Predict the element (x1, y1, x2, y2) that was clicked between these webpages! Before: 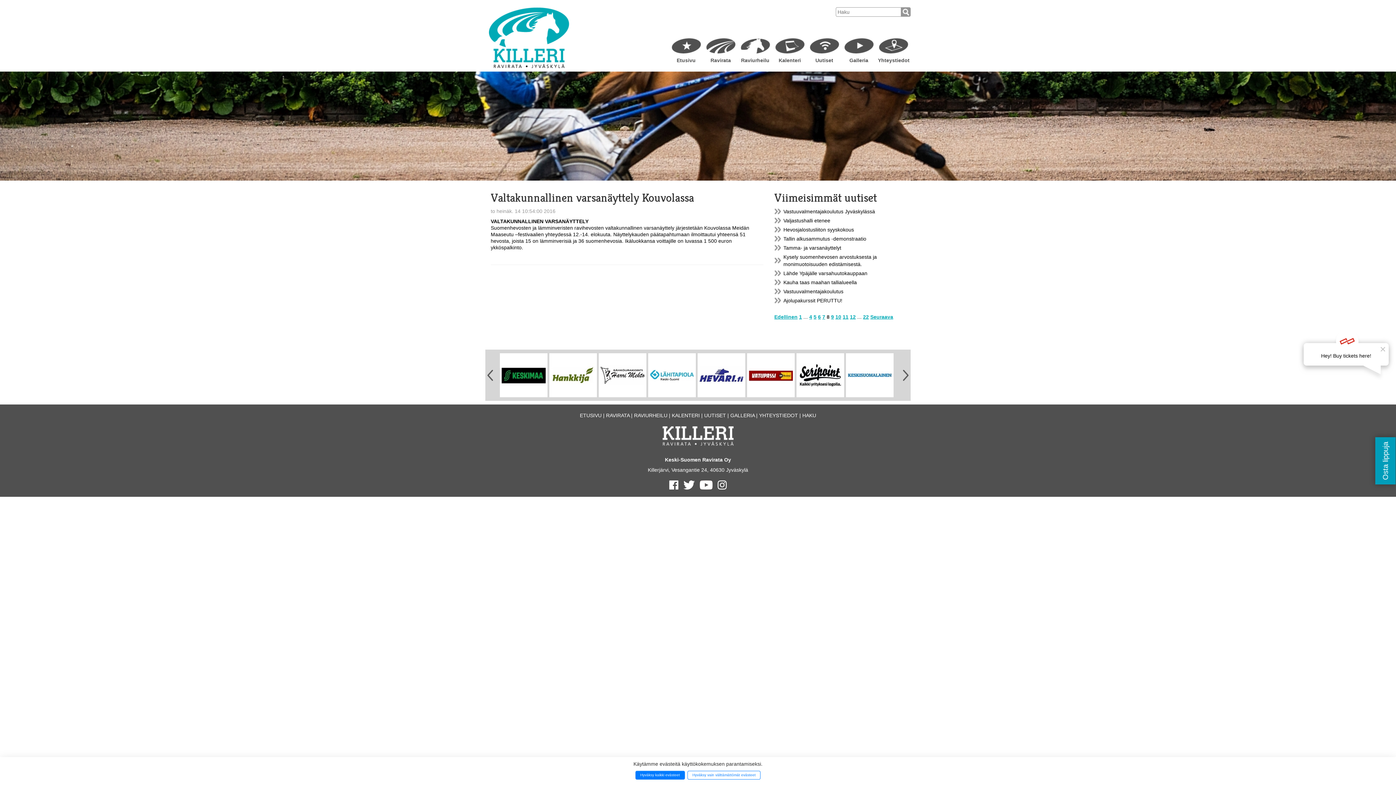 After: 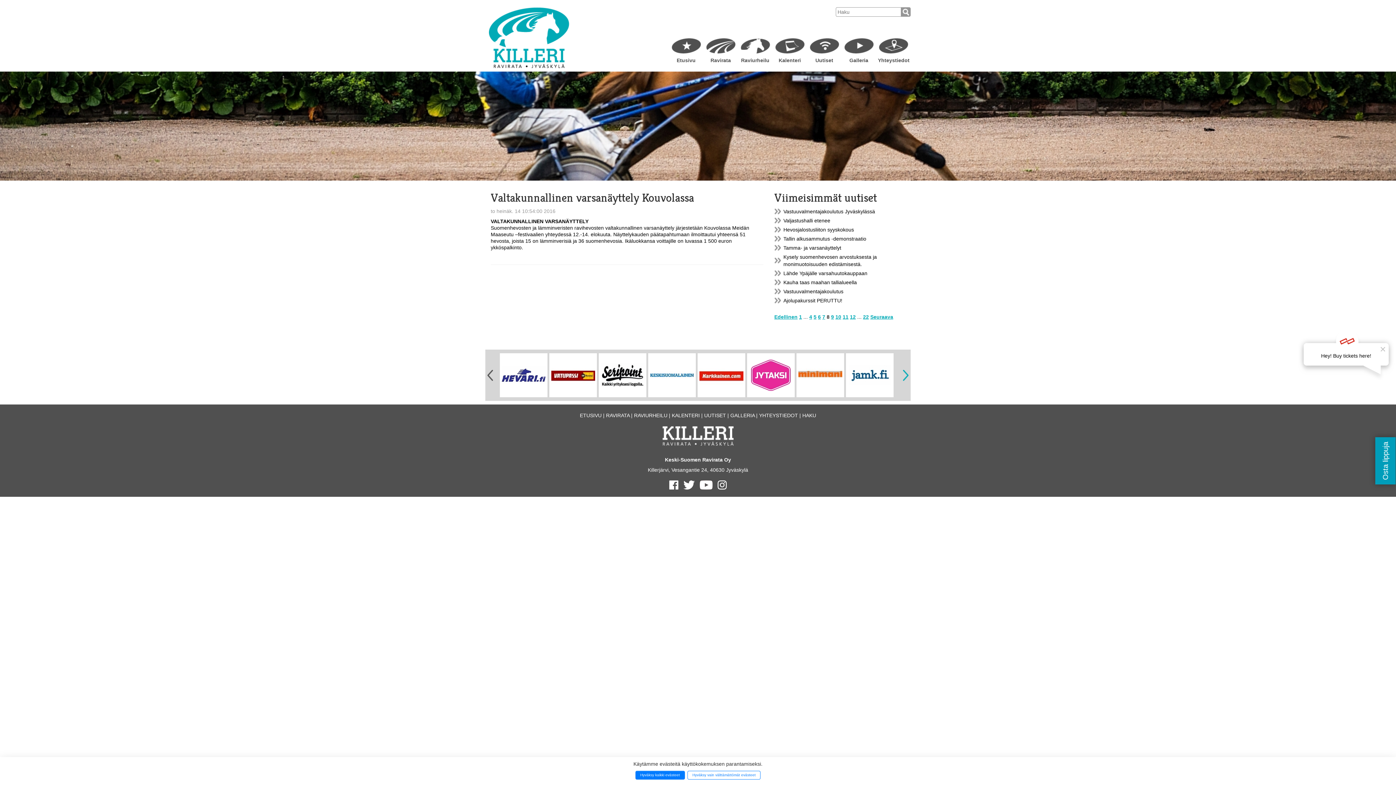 Action: bbox: (901, 353, 909, 397)